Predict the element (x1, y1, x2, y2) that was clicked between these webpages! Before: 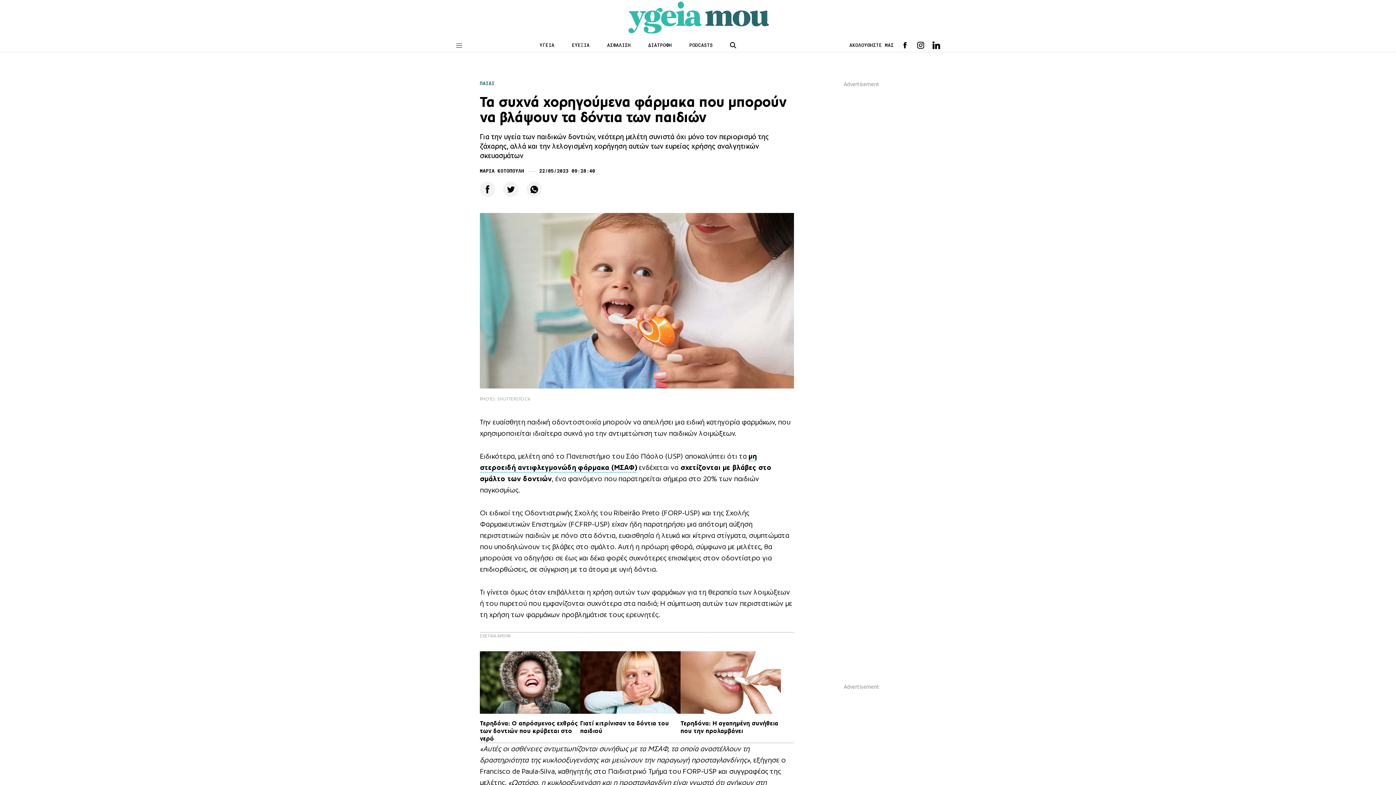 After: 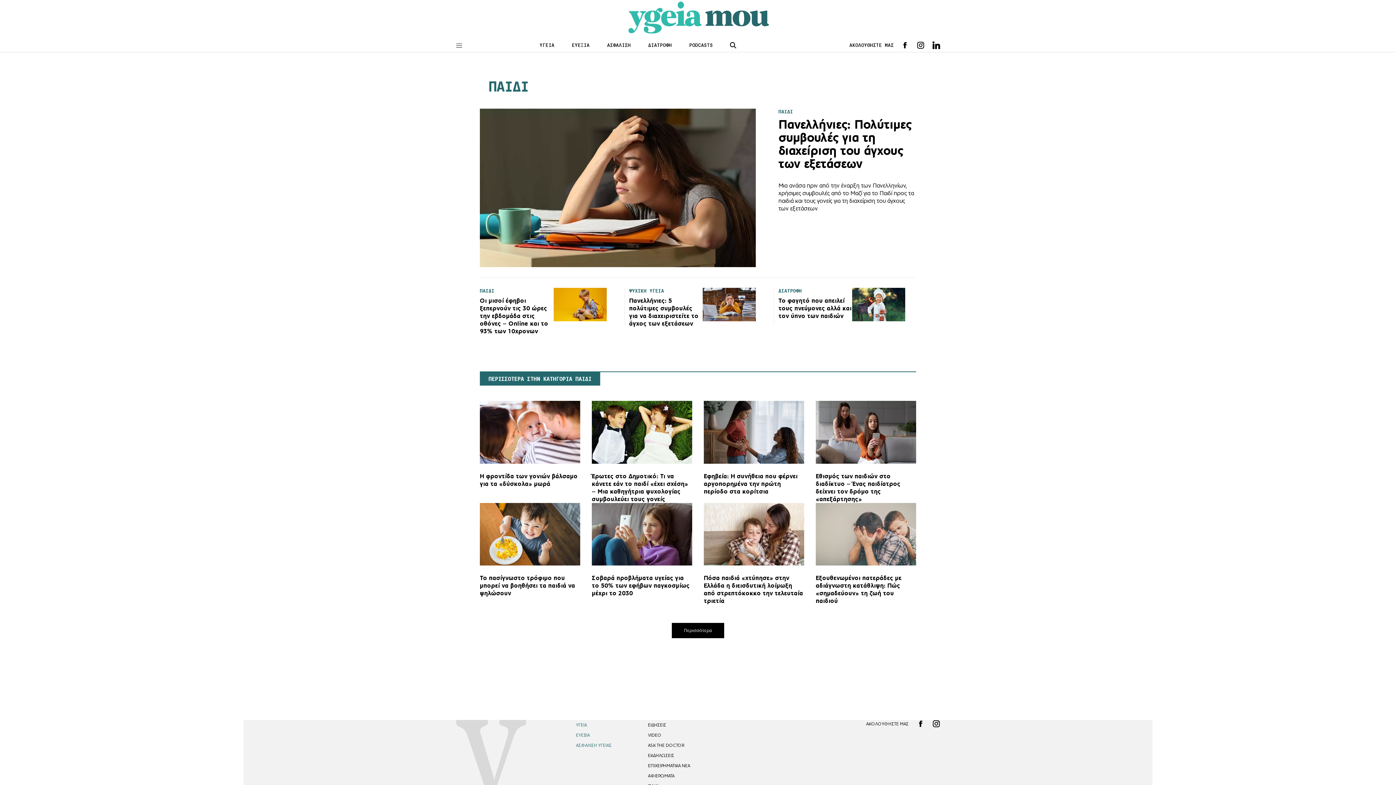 Action: label: ΠΑΙΔΙ bbox: (480, 80, 494, 86)